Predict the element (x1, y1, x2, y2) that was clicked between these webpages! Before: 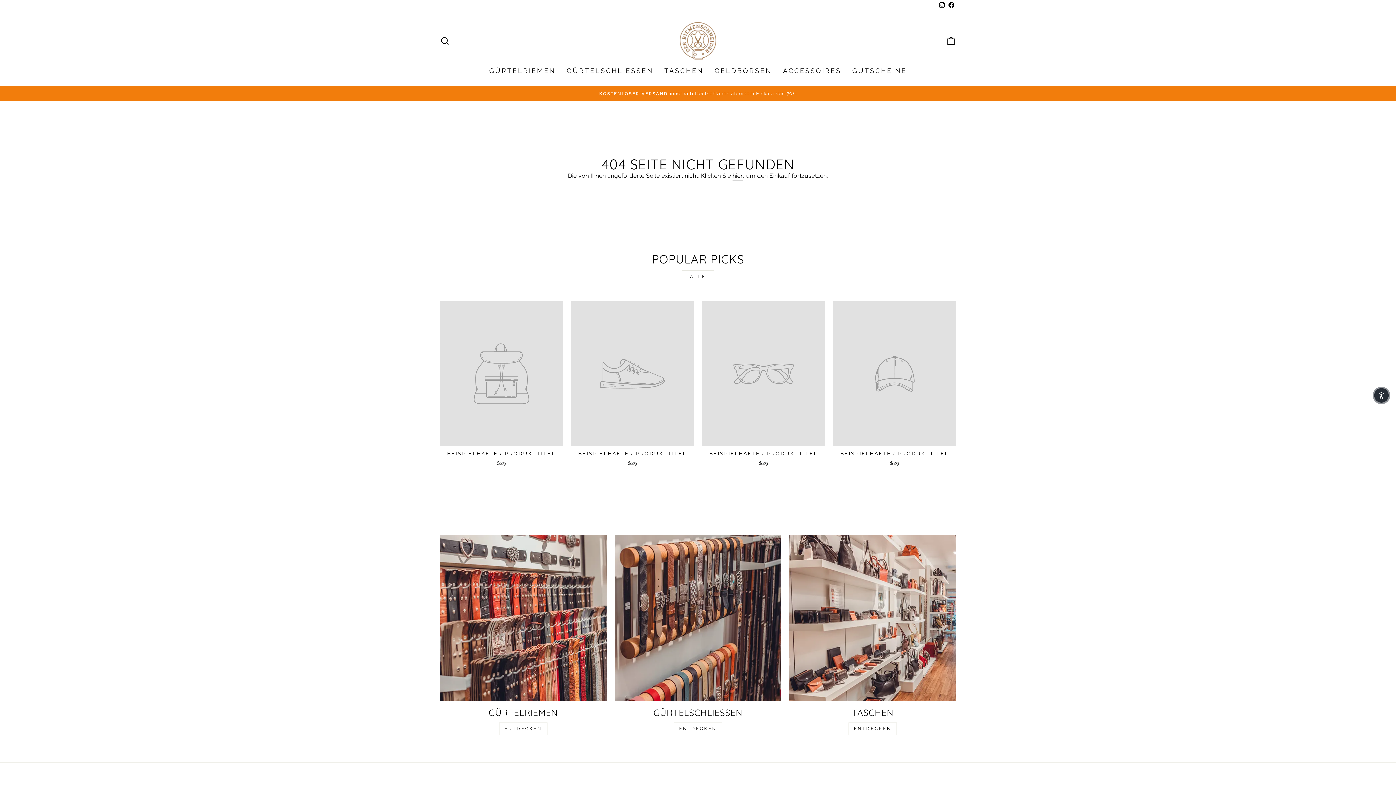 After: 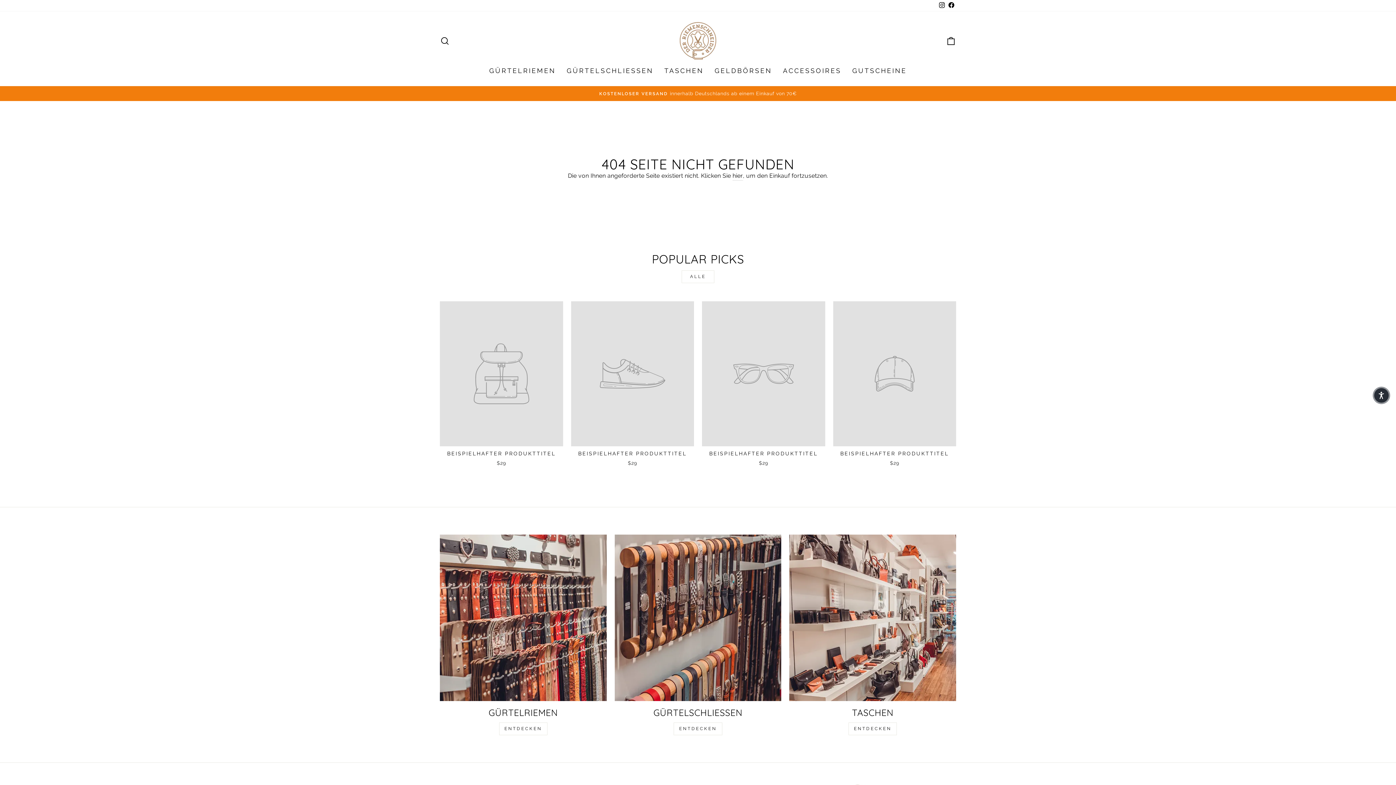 Action: label: BEISPIELHAFTER PRODUKTTITEL
$29 bbox: (571, 301, 694, 468)